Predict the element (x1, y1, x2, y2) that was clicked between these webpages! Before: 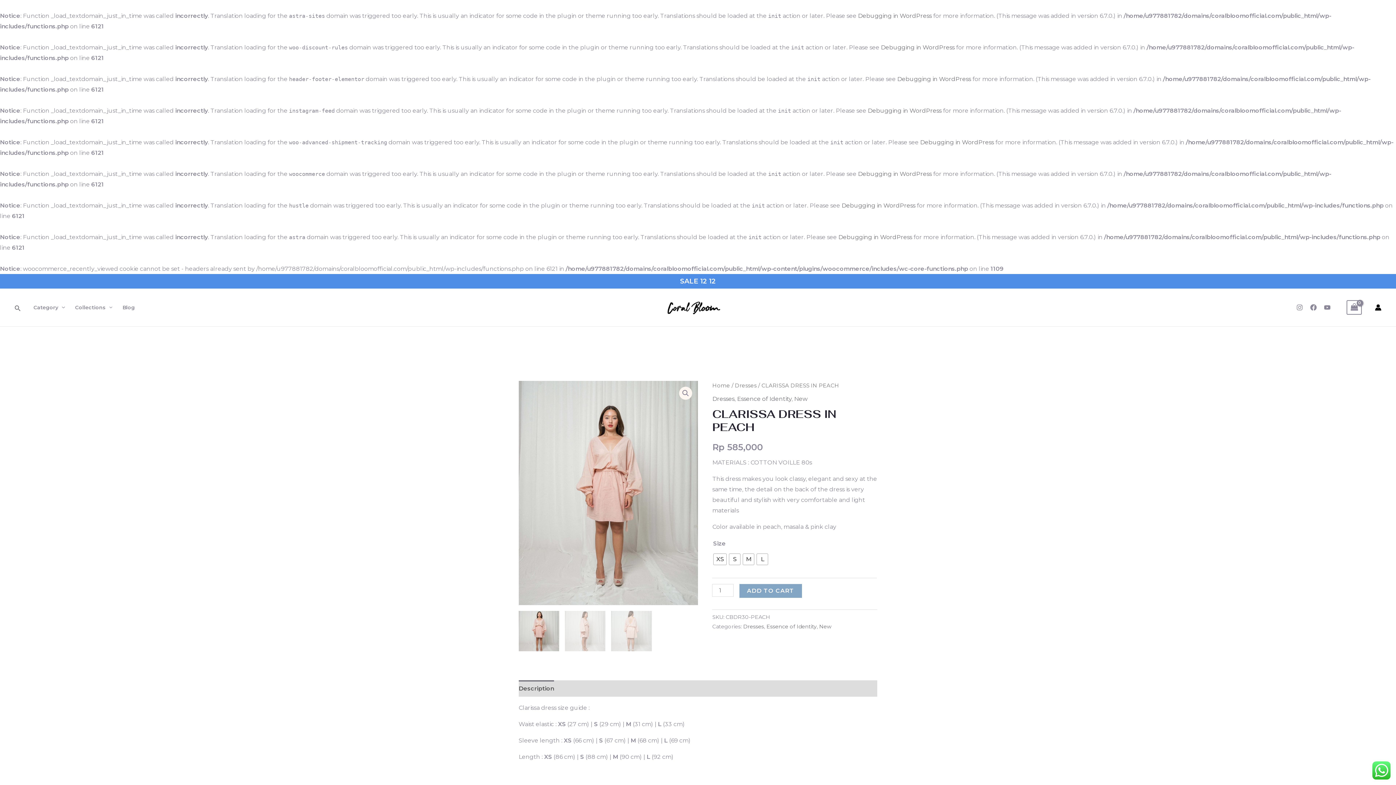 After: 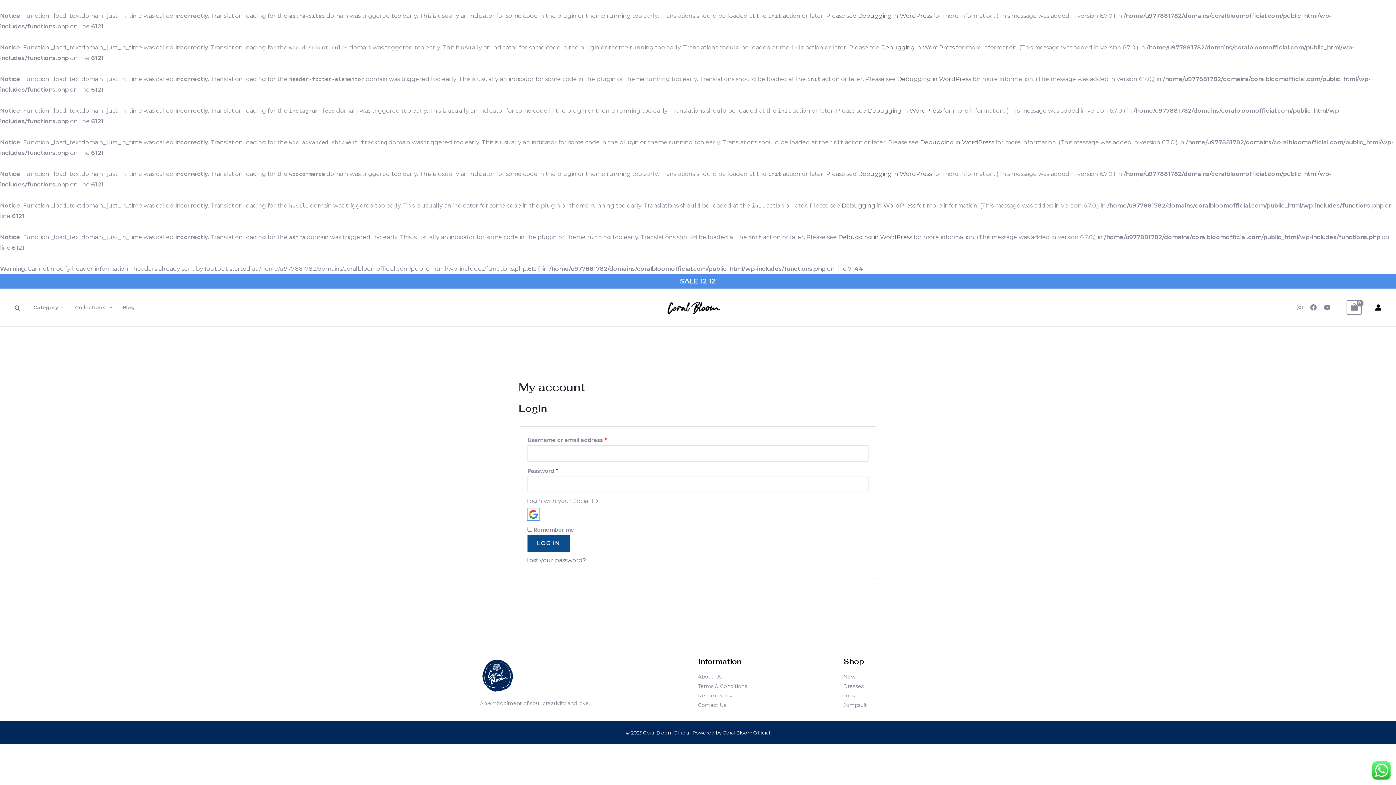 Action: label: Account icon link bbox: (1375, 304, 1381, 310)